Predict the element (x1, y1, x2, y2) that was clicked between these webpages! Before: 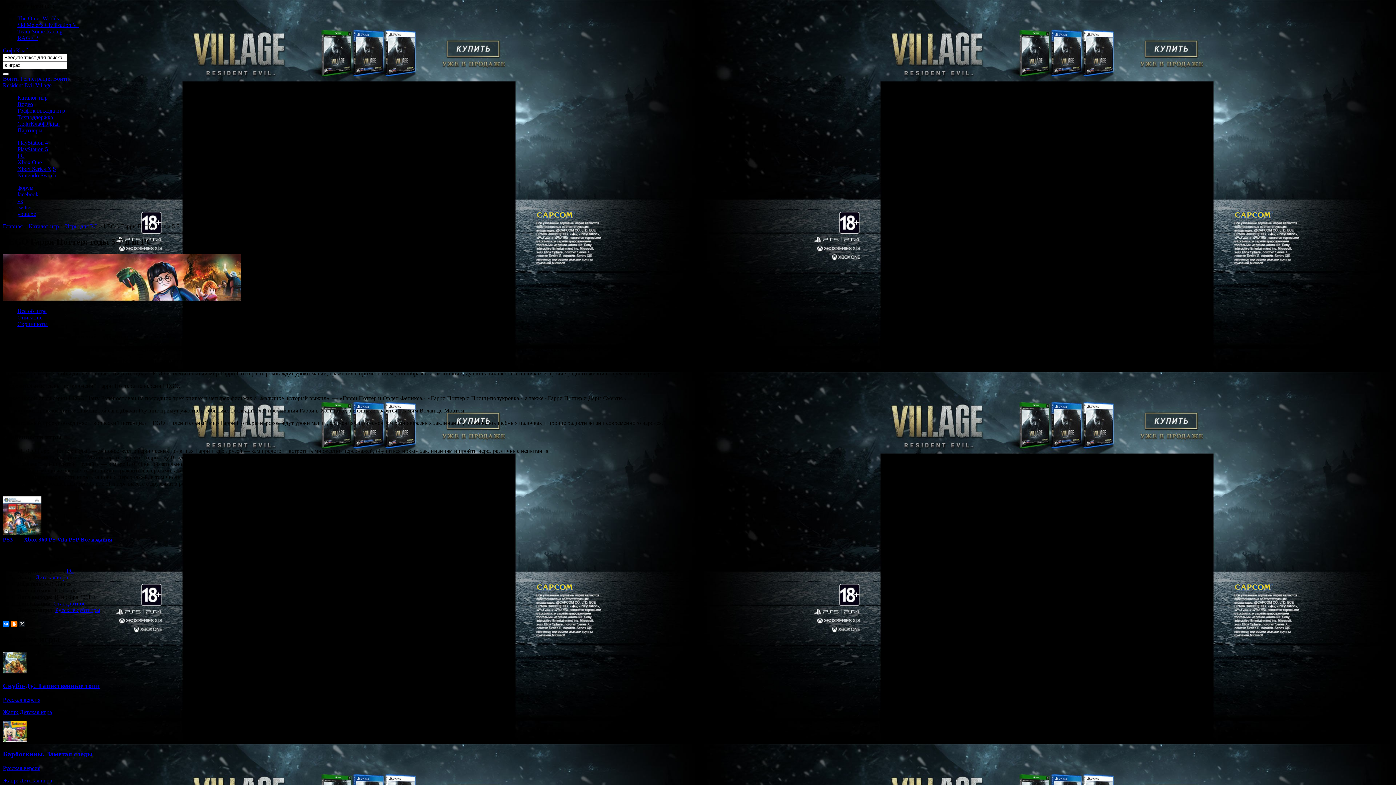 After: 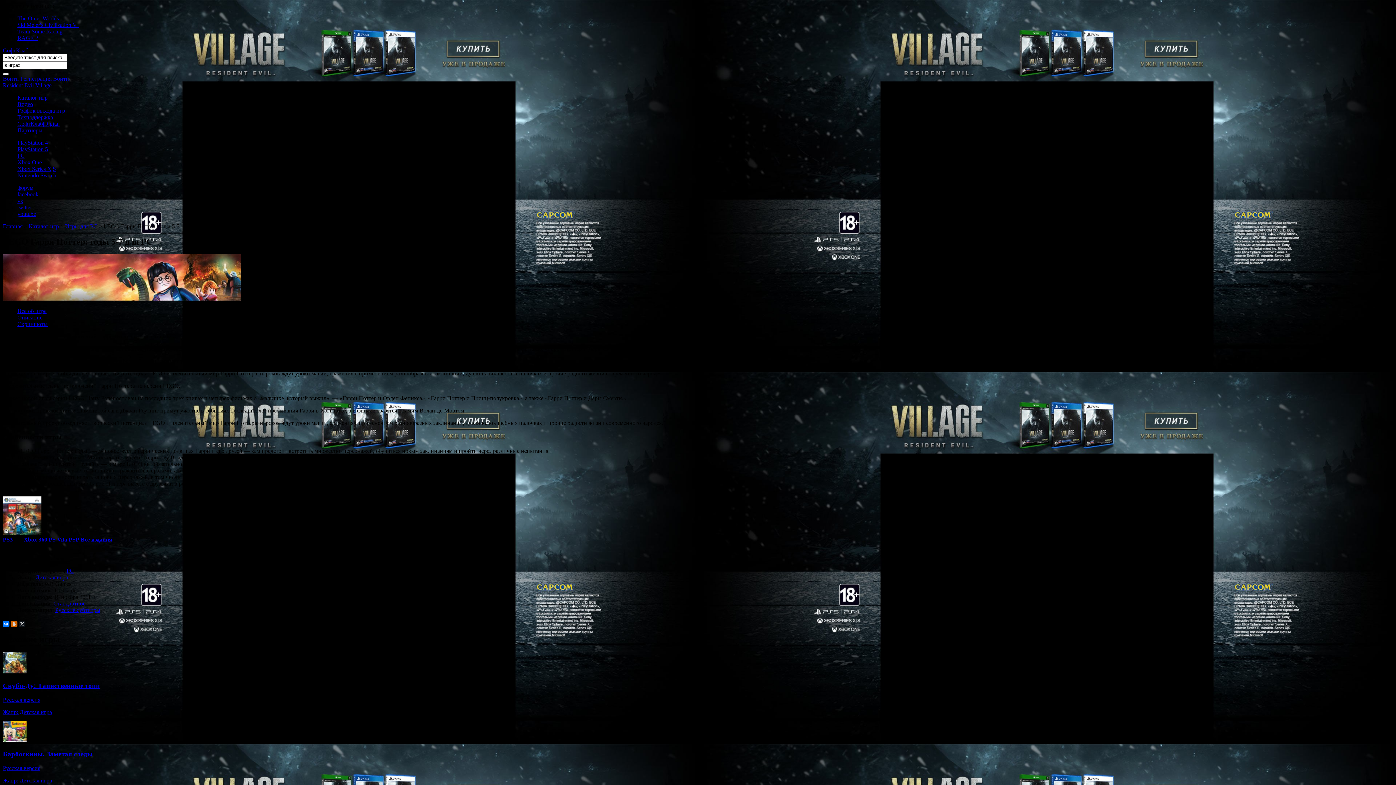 Action: bbox: (10, 621, 17, 627)